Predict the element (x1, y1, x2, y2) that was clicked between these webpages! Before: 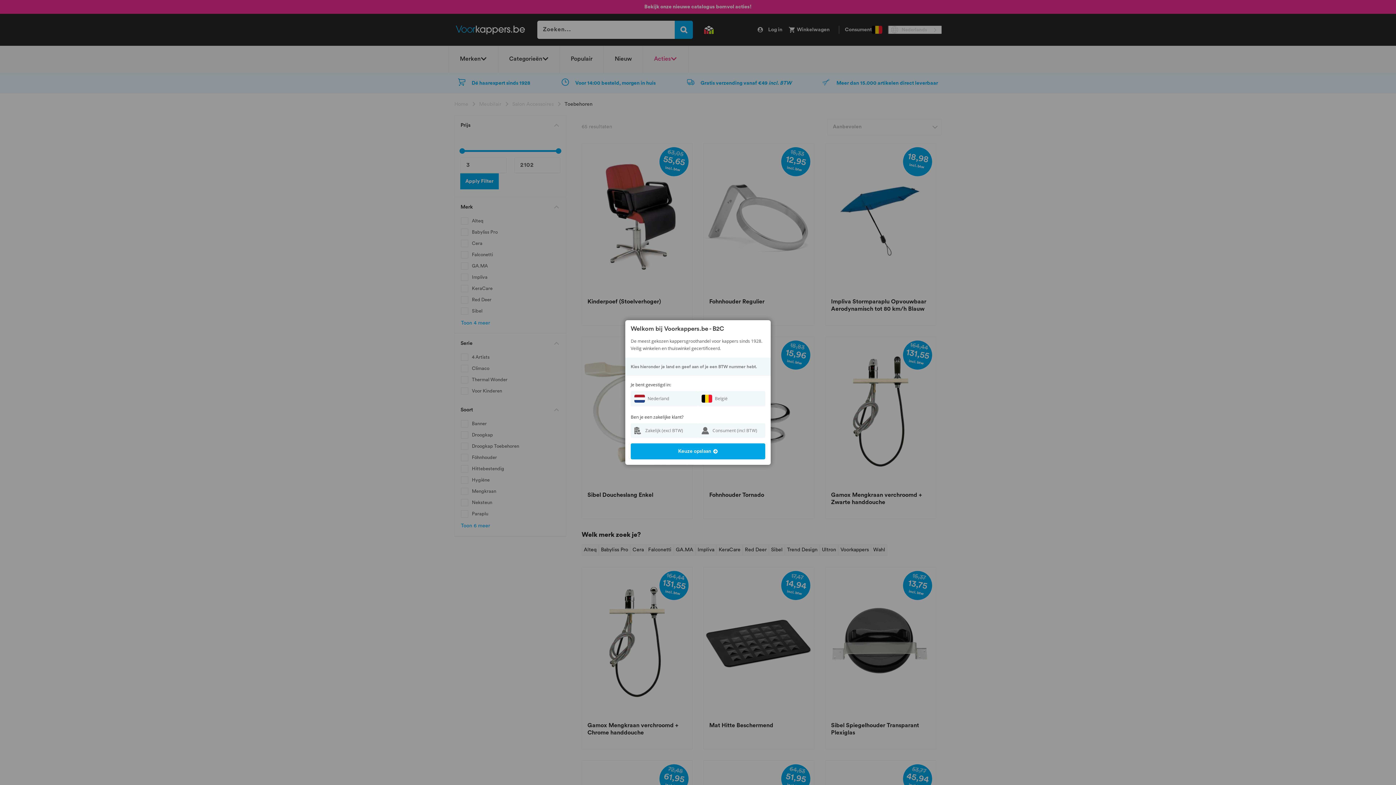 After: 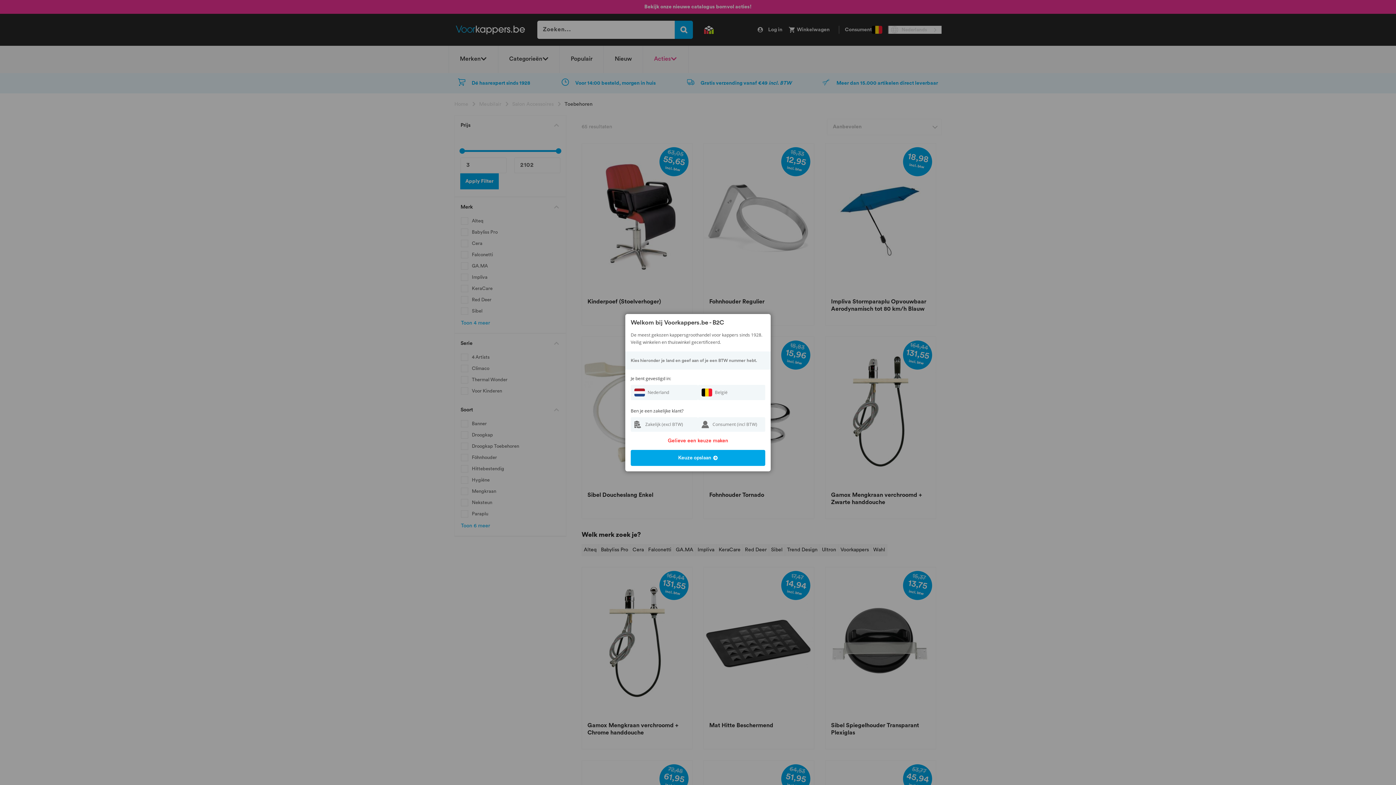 Action: label: Keuze opslaan bbox: (630, 443, 765, 459)